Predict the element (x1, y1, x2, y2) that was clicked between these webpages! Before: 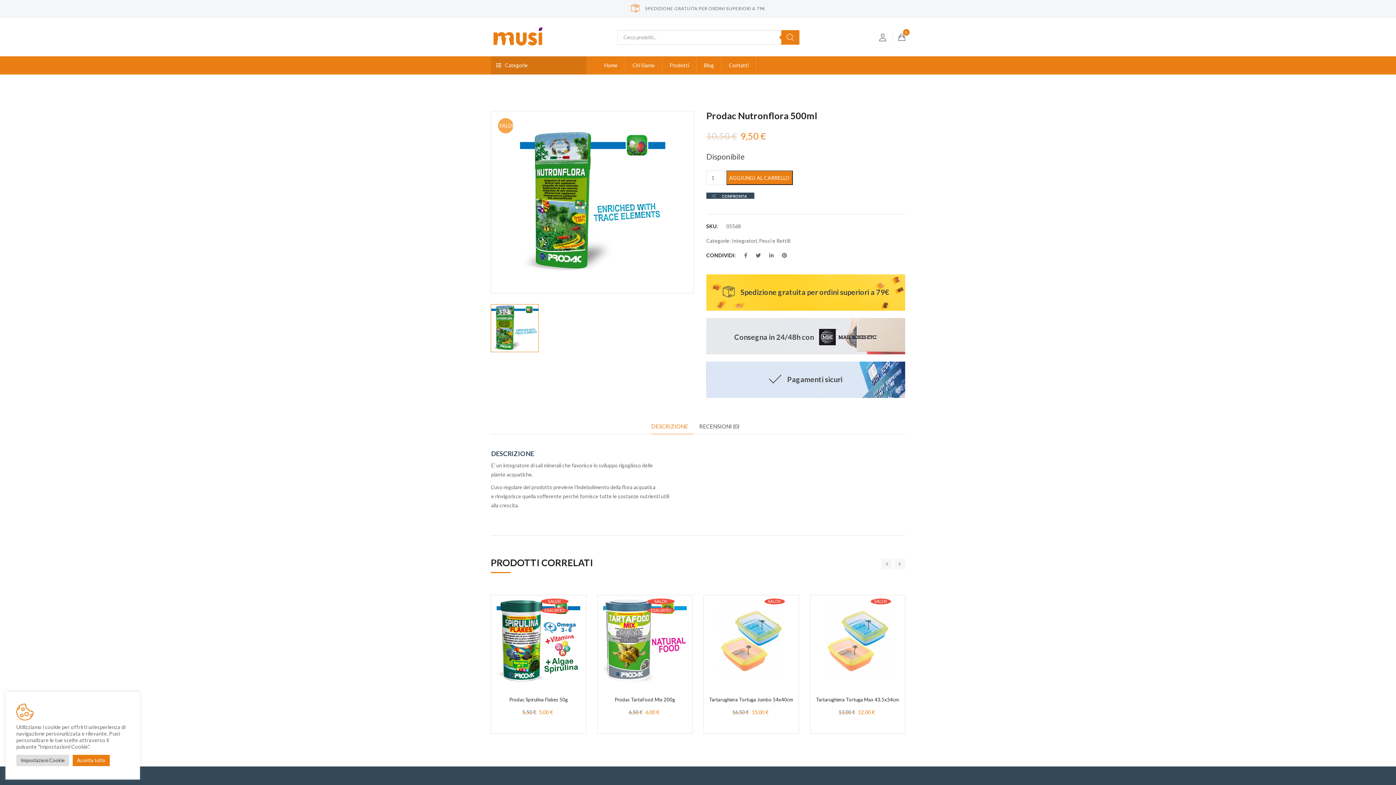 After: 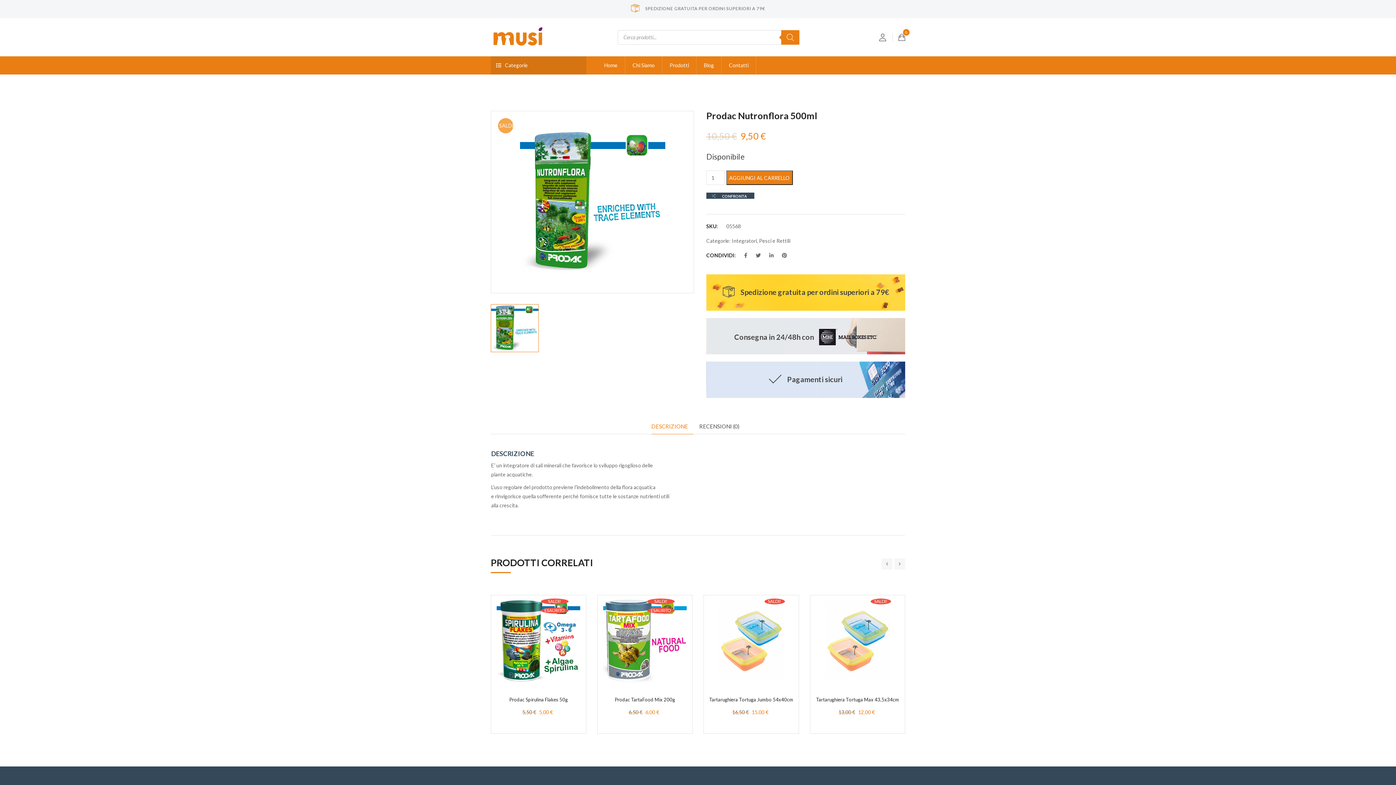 Action: label: Accetta tutto bbox: (72, 755, 109, 766)